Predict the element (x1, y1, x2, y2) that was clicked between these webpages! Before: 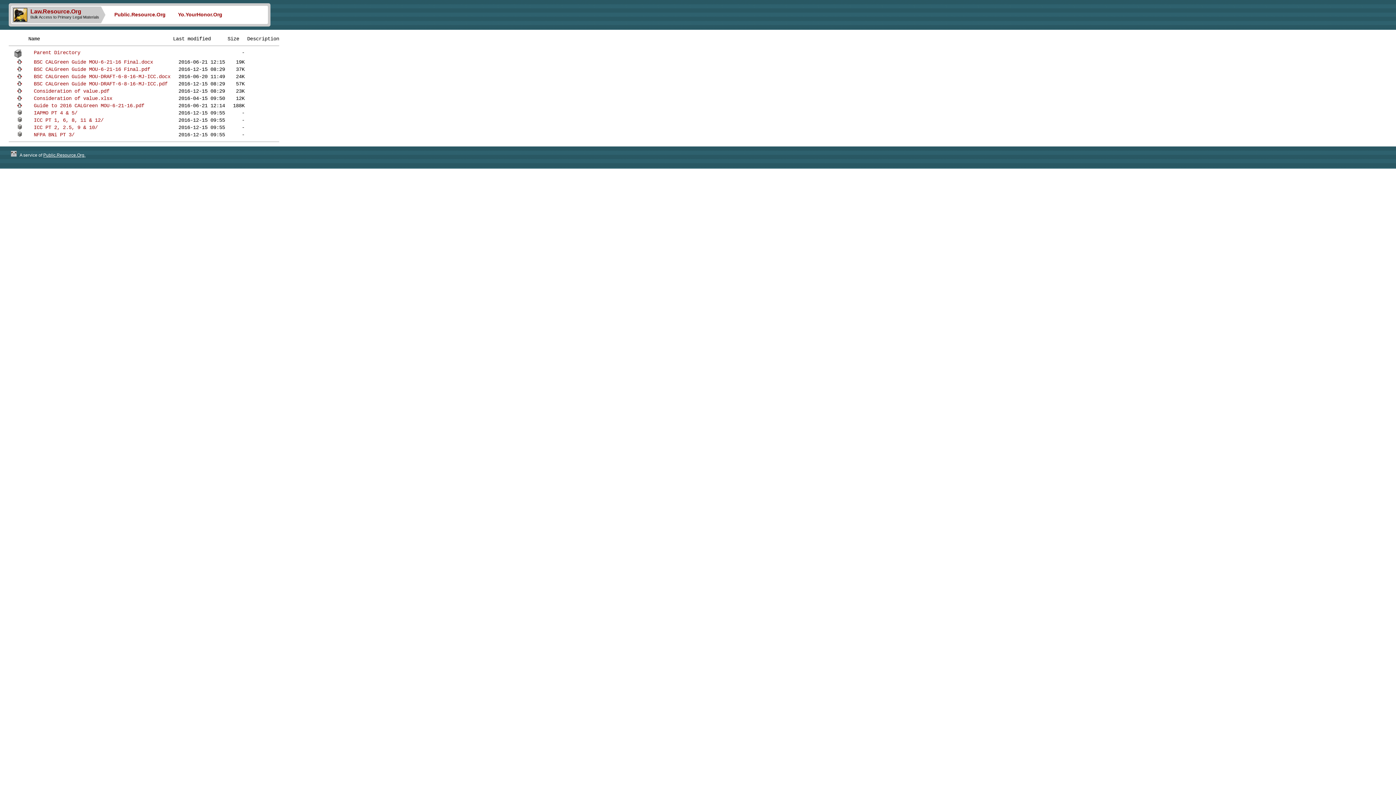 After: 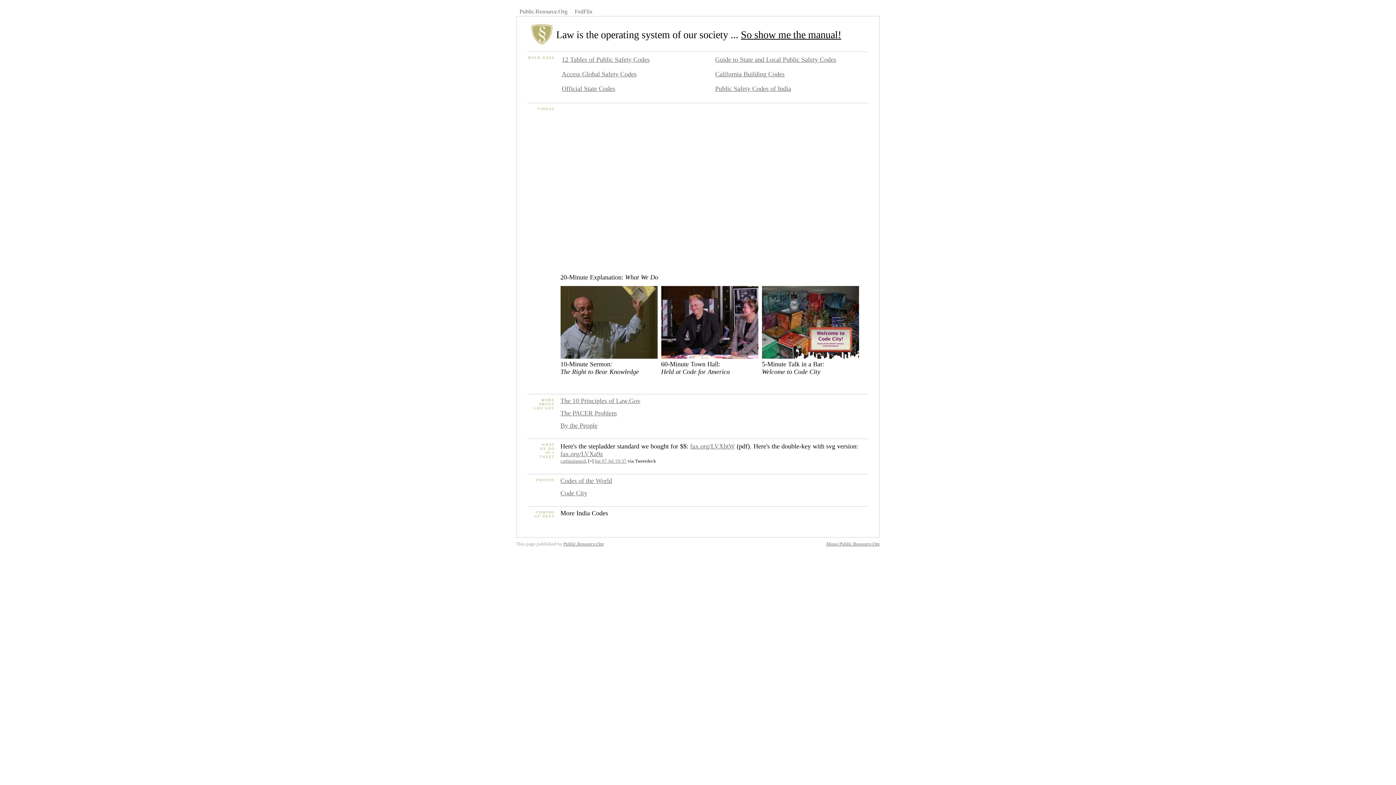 Action: bbox: (30, 8, 81, 14) label: Law.Resource.Org